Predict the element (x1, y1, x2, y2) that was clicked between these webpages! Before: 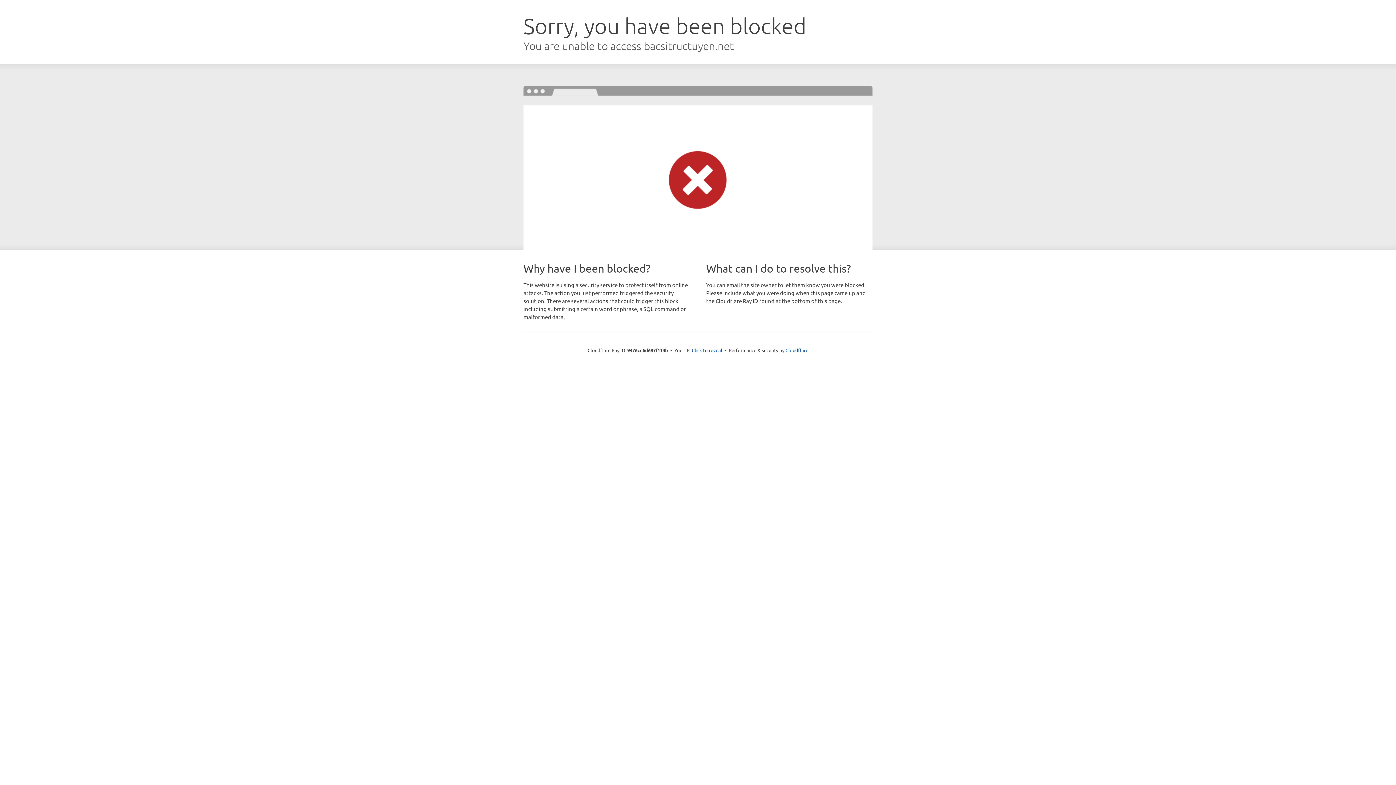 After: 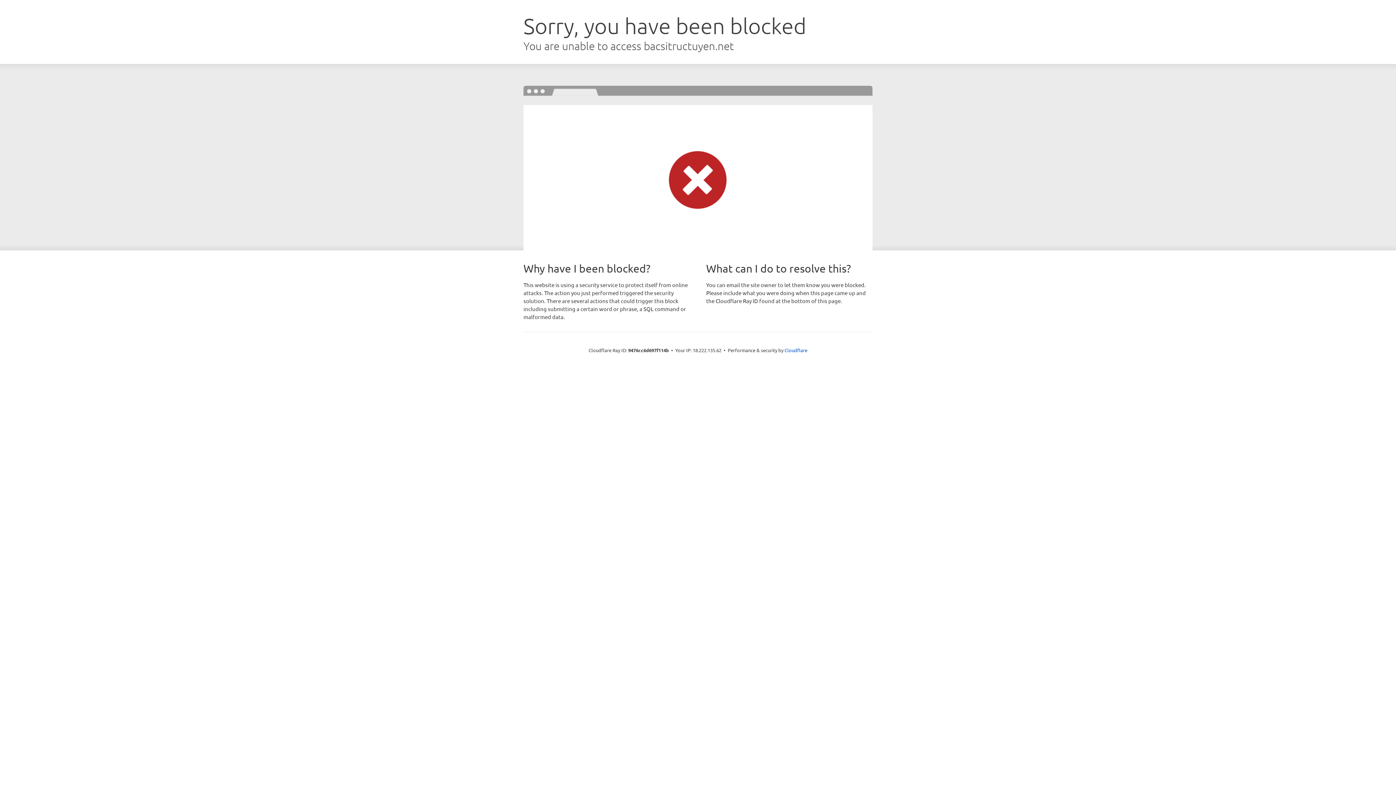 Action: bbox: (692, 346, 722, 353) label: Click to reveal